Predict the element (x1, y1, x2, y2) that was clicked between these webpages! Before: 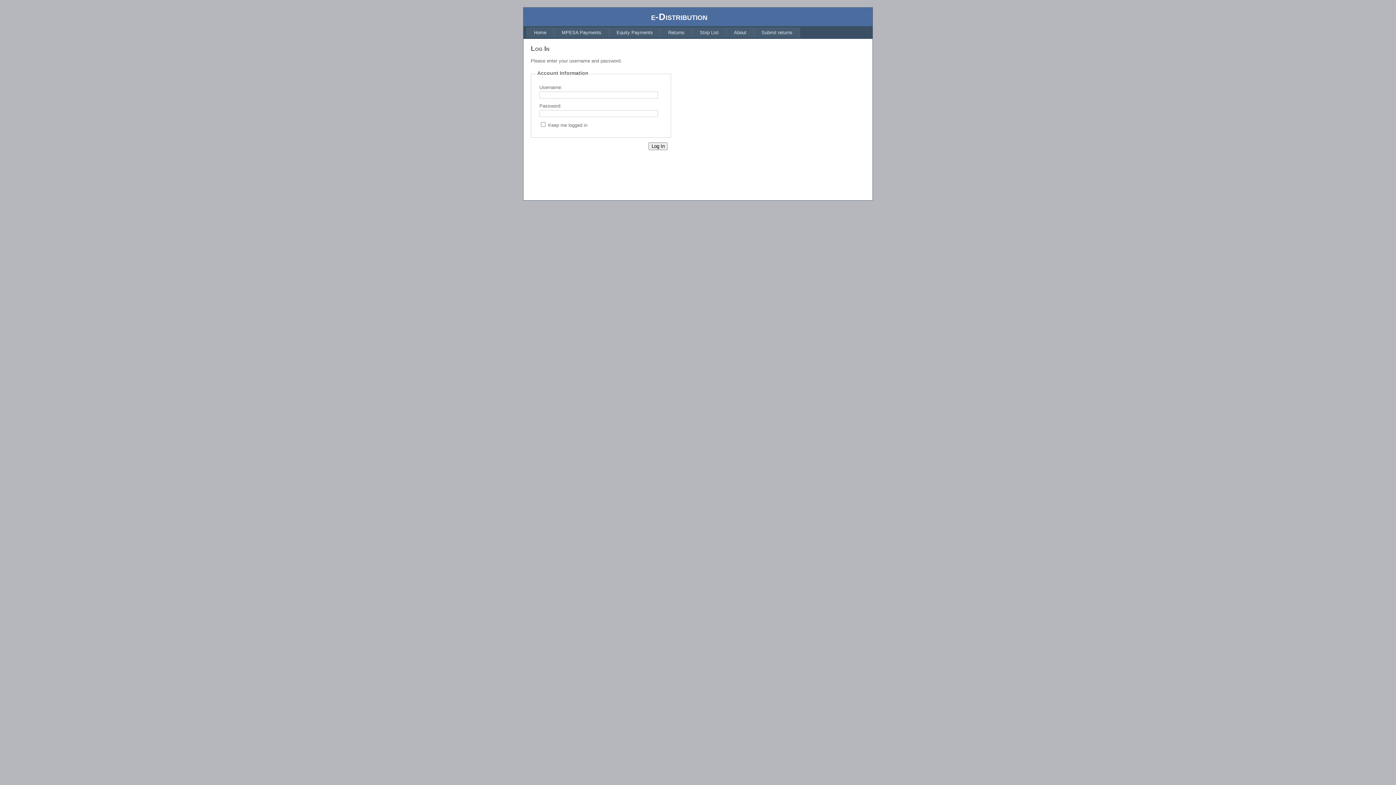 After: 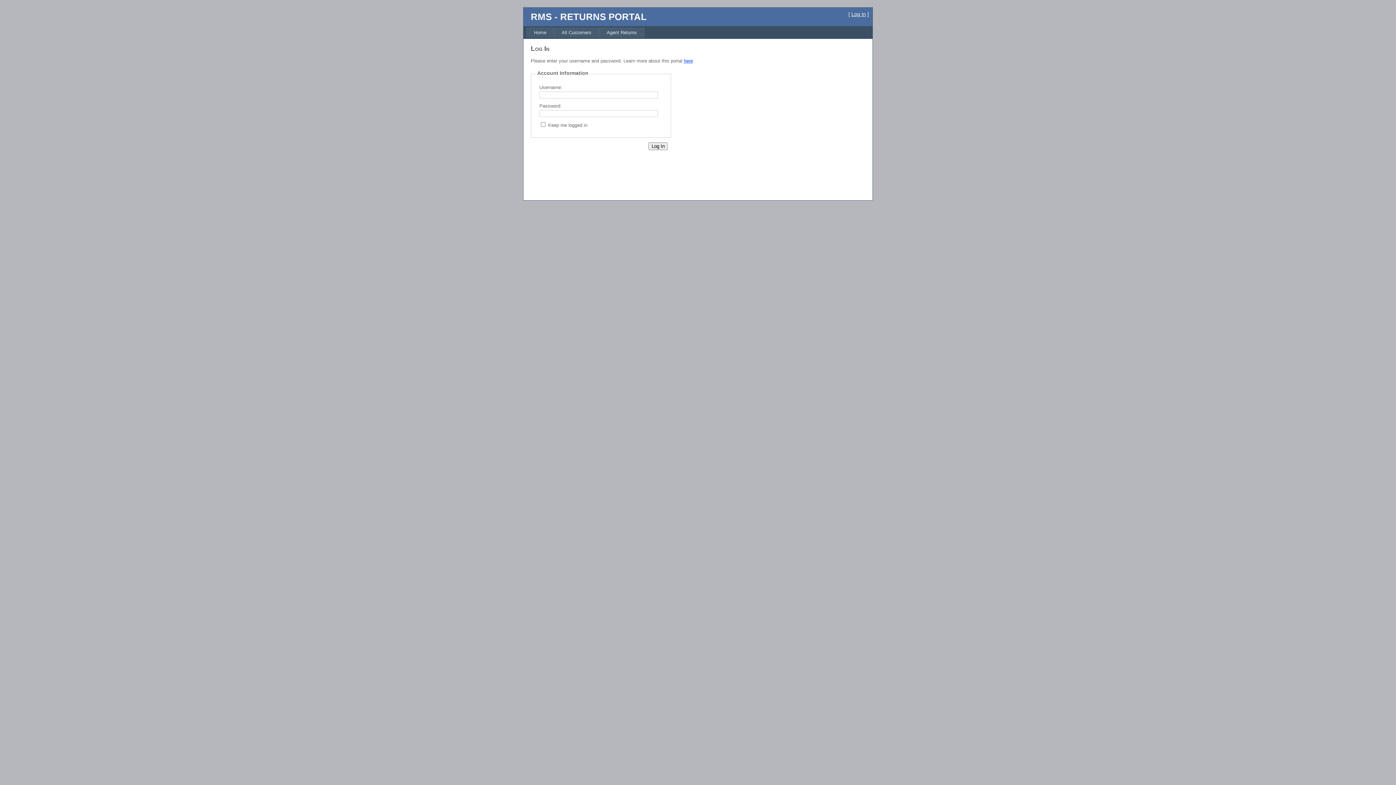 Action: label: Submit returns bbox: (754, 27, 800, 37)